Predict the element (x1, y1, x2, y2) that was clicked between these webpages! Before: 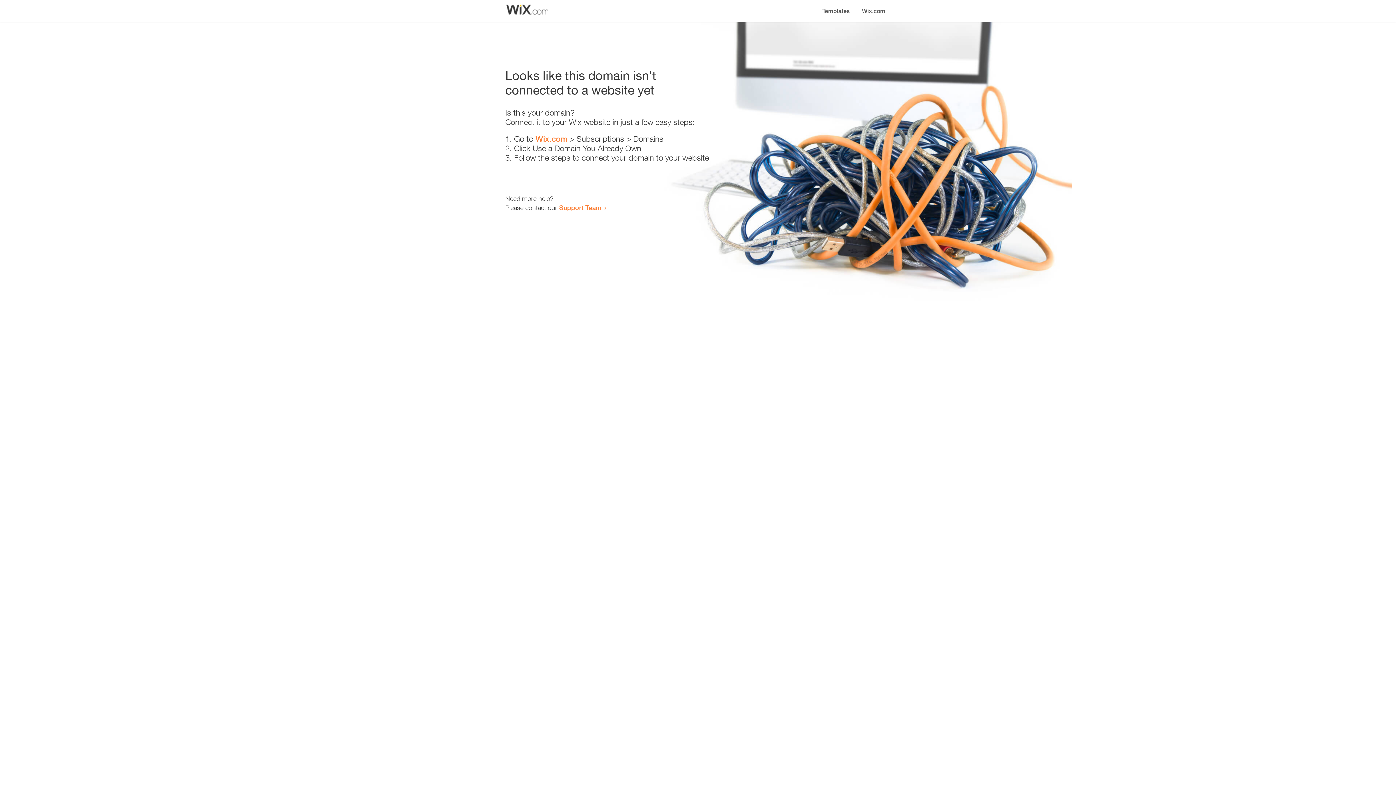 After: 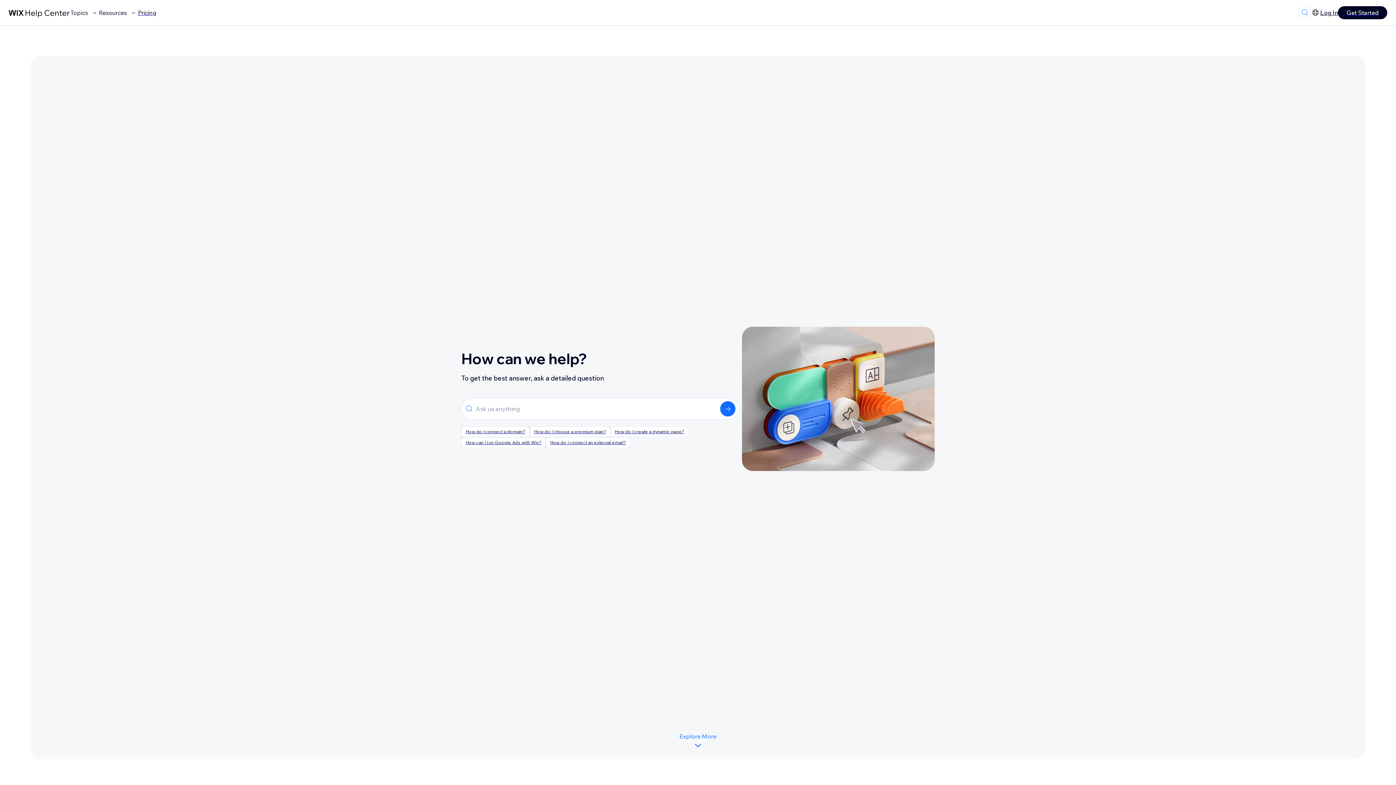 Action: label: Support Team bbox: (559, 203, 601, 211)